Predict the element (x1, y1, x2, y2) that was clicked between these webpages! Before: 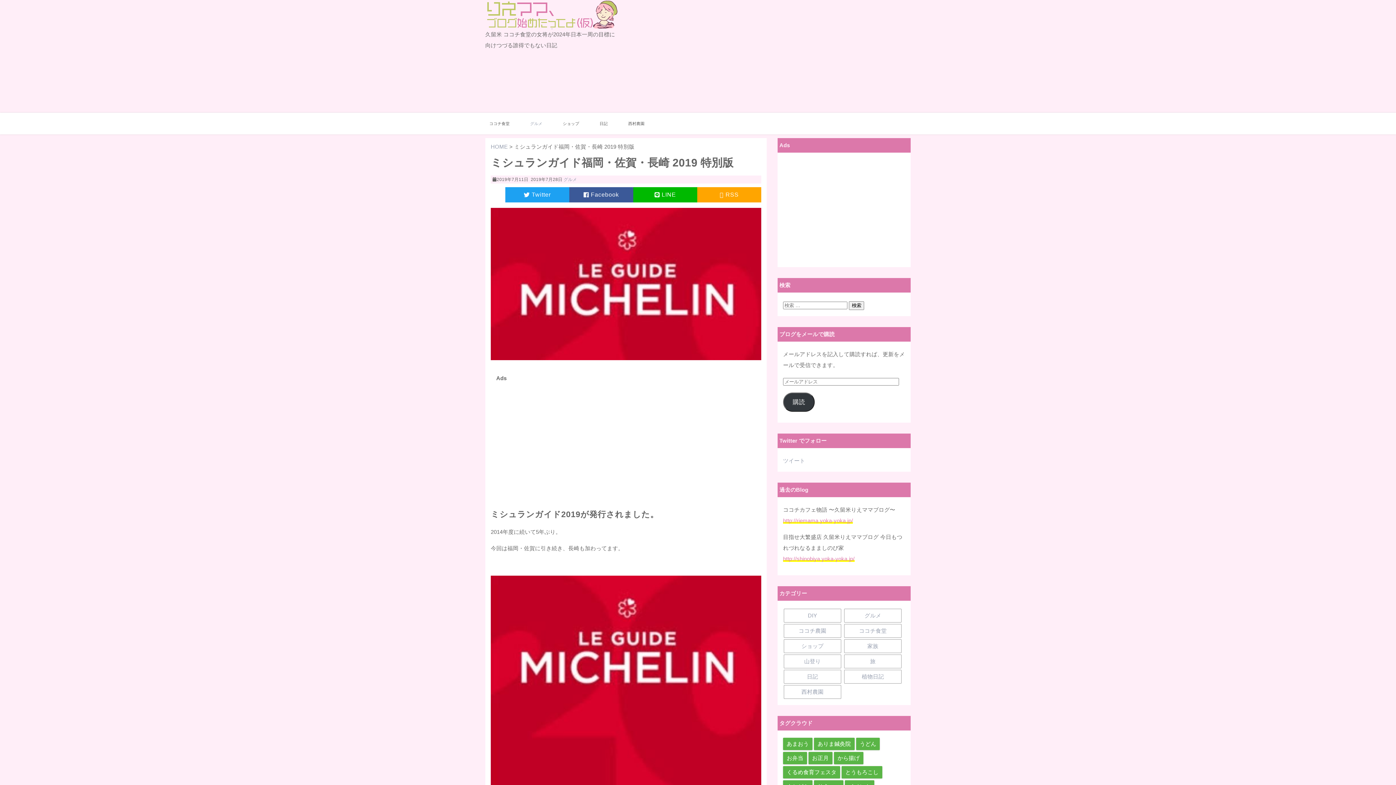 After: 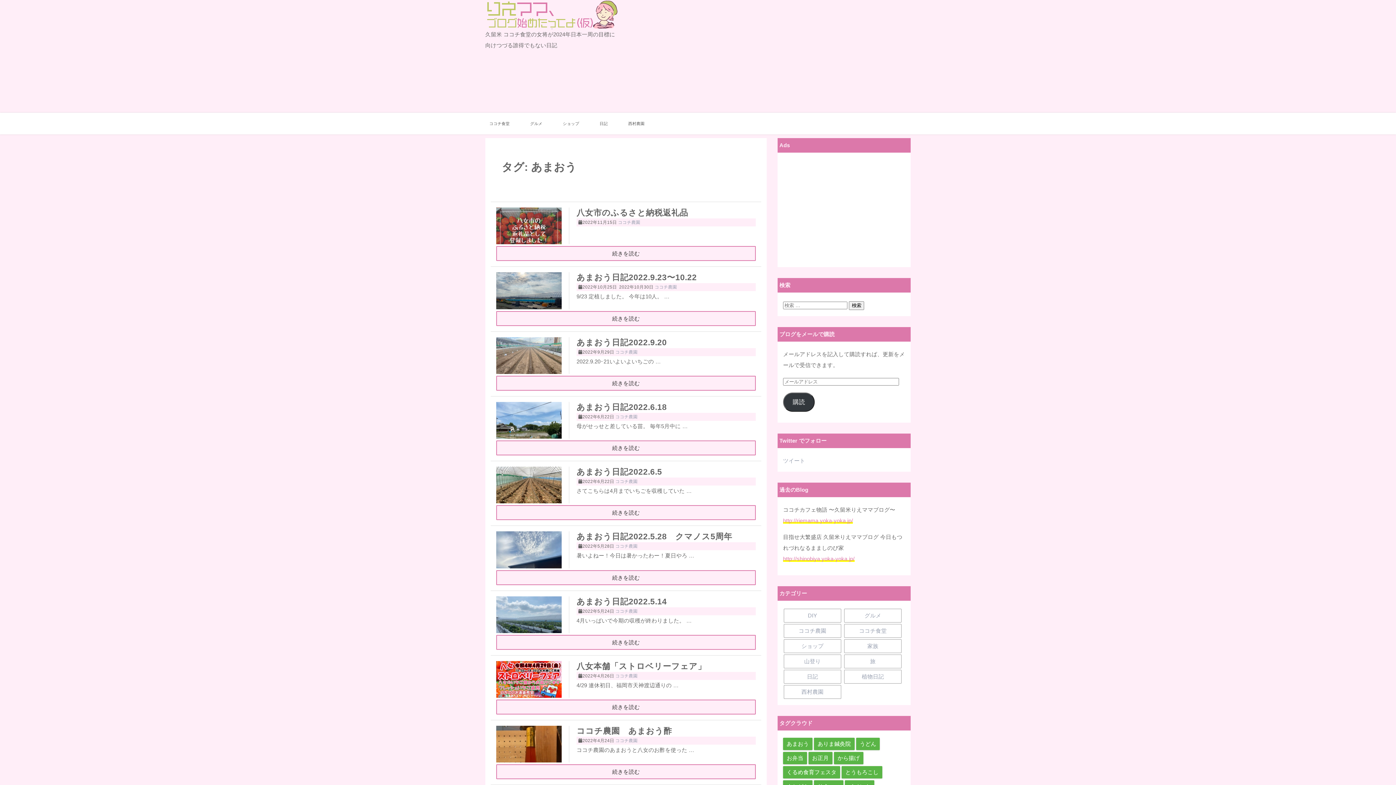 Action: label: あまおう bbox: (783, 738, 812, 750)